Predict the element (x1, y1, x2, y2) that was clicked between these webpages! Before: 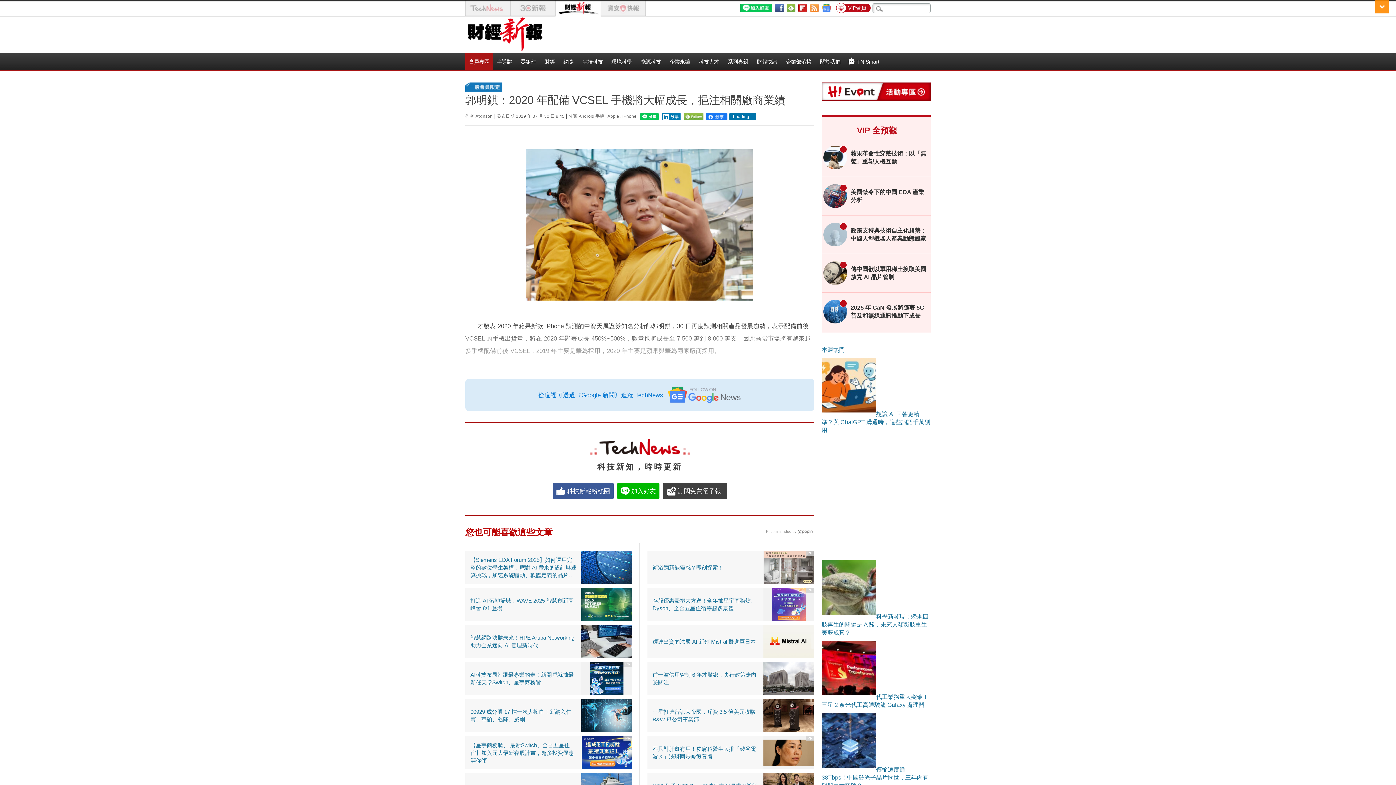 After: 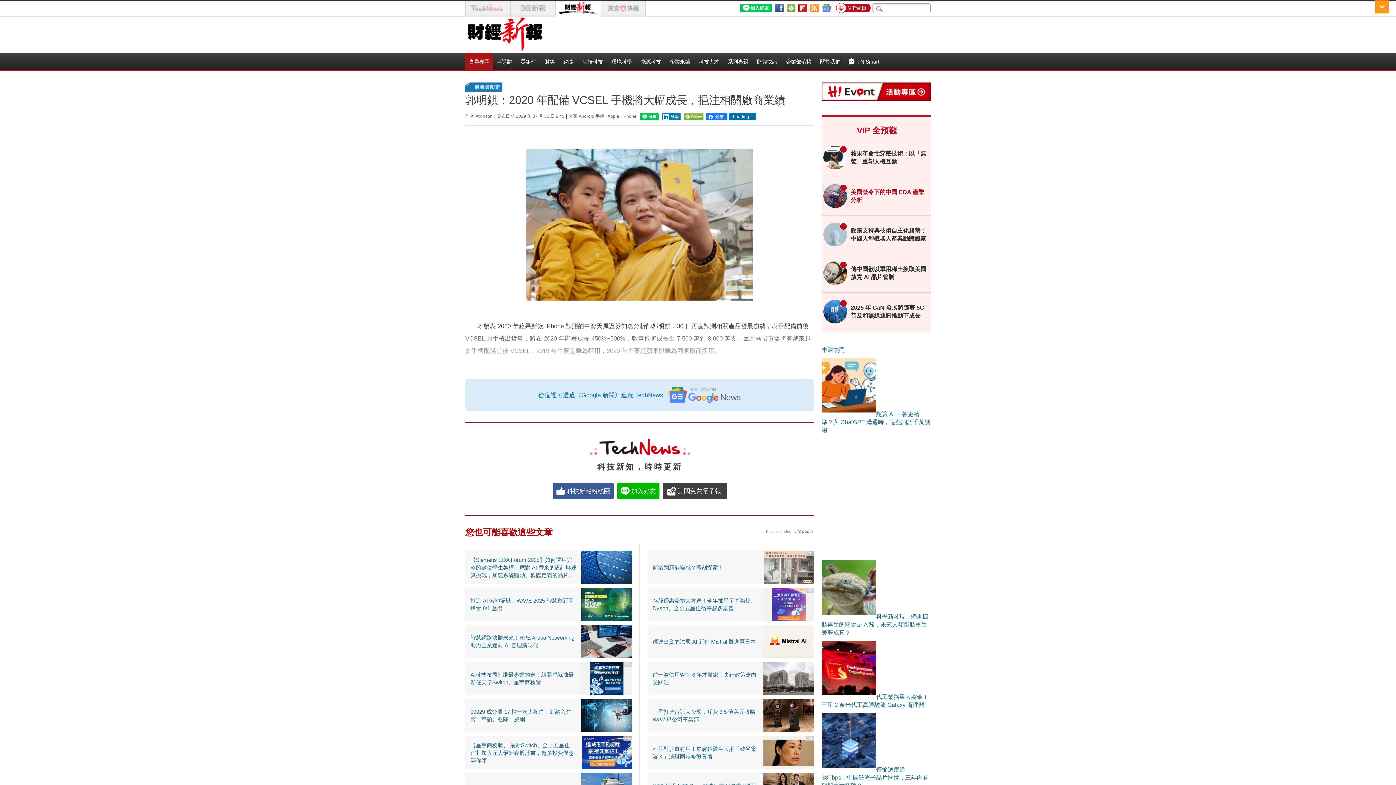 Action: bbox: (823, 184, 847, 208)